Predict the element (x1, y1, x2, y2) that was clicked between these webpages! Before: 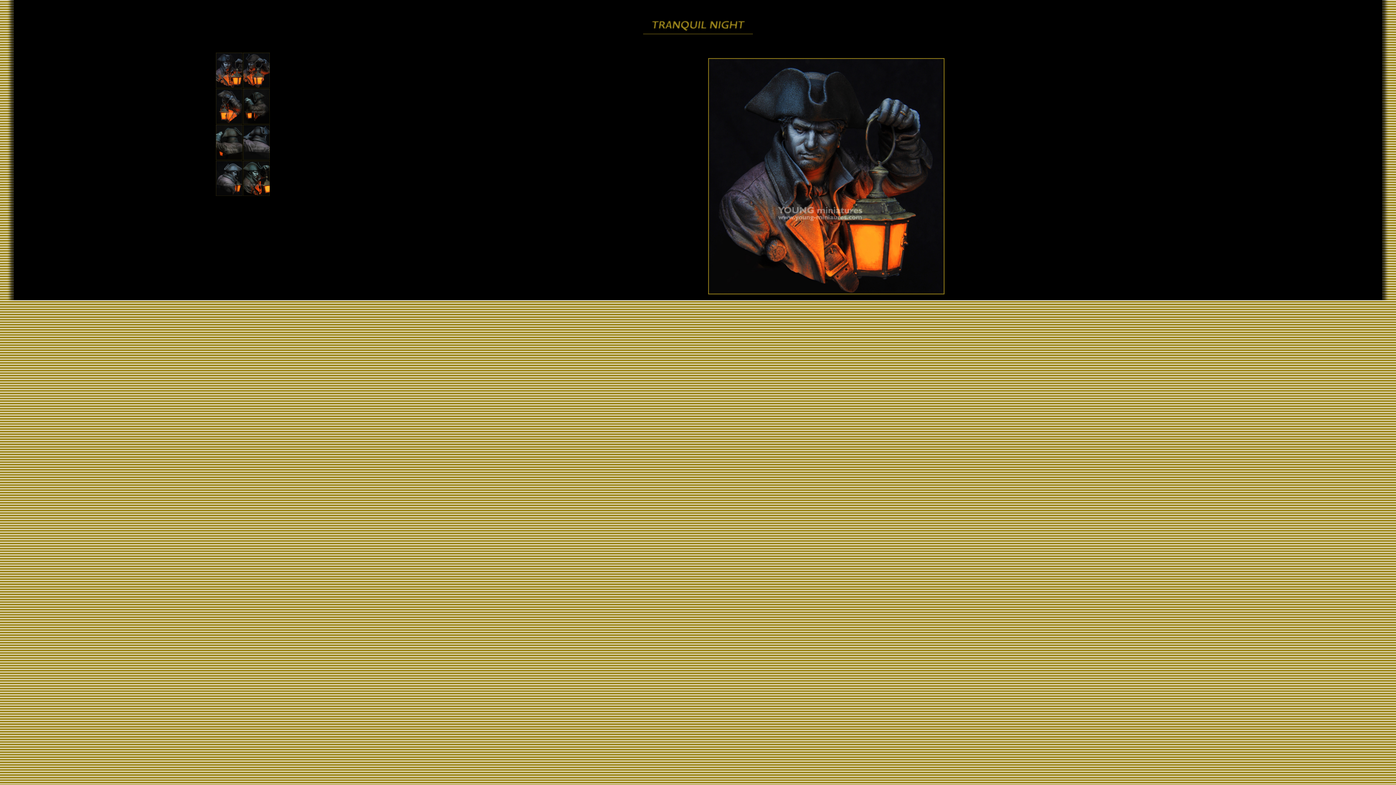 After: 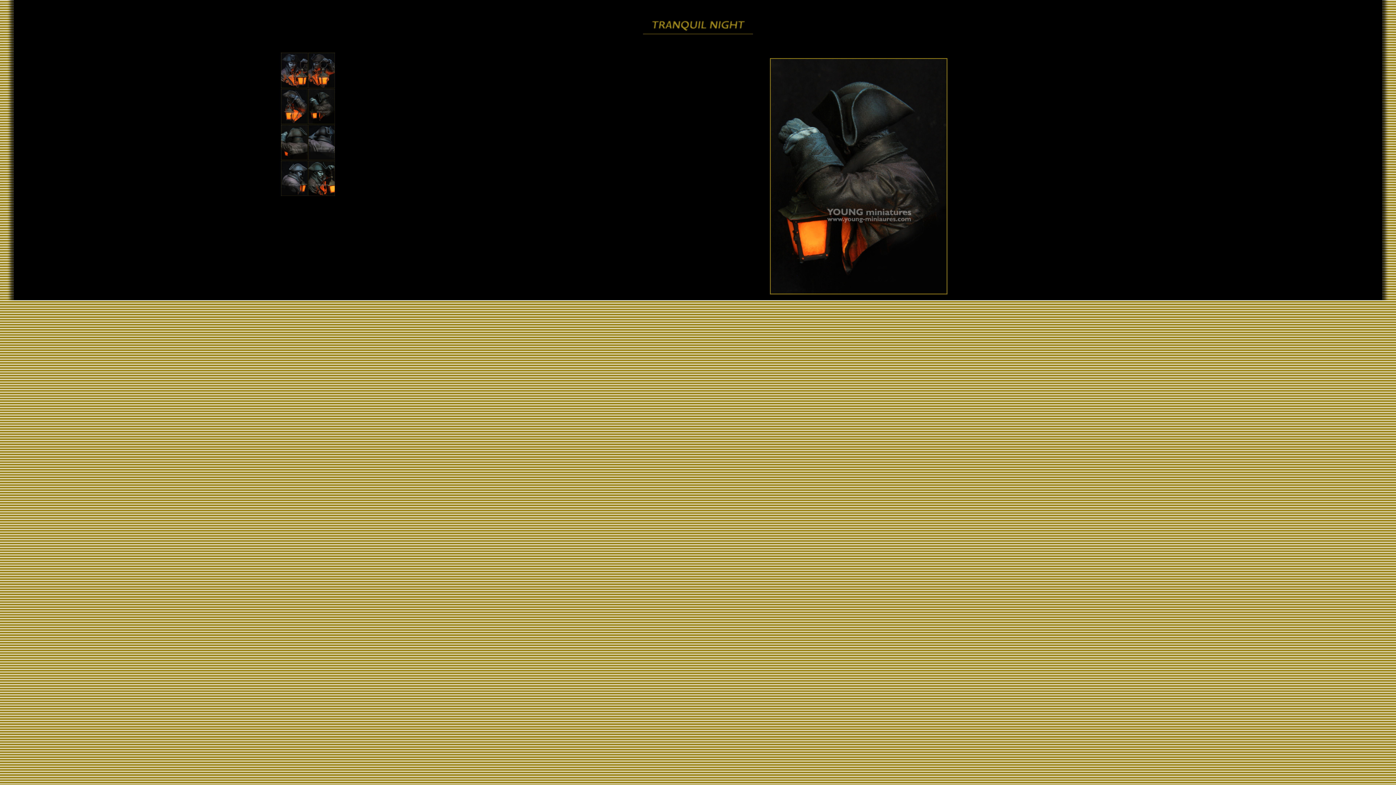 Action: bbox: (243, 118, 269, 125)